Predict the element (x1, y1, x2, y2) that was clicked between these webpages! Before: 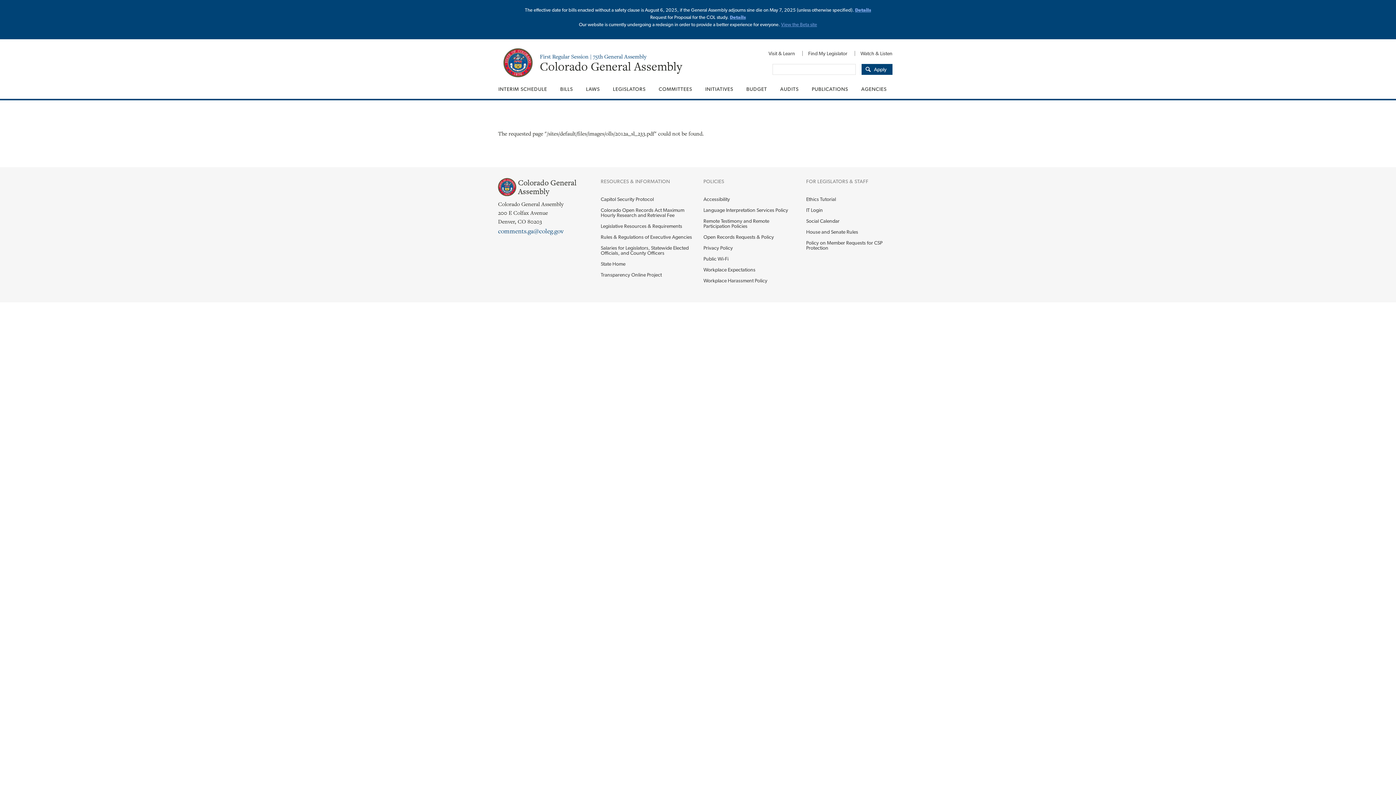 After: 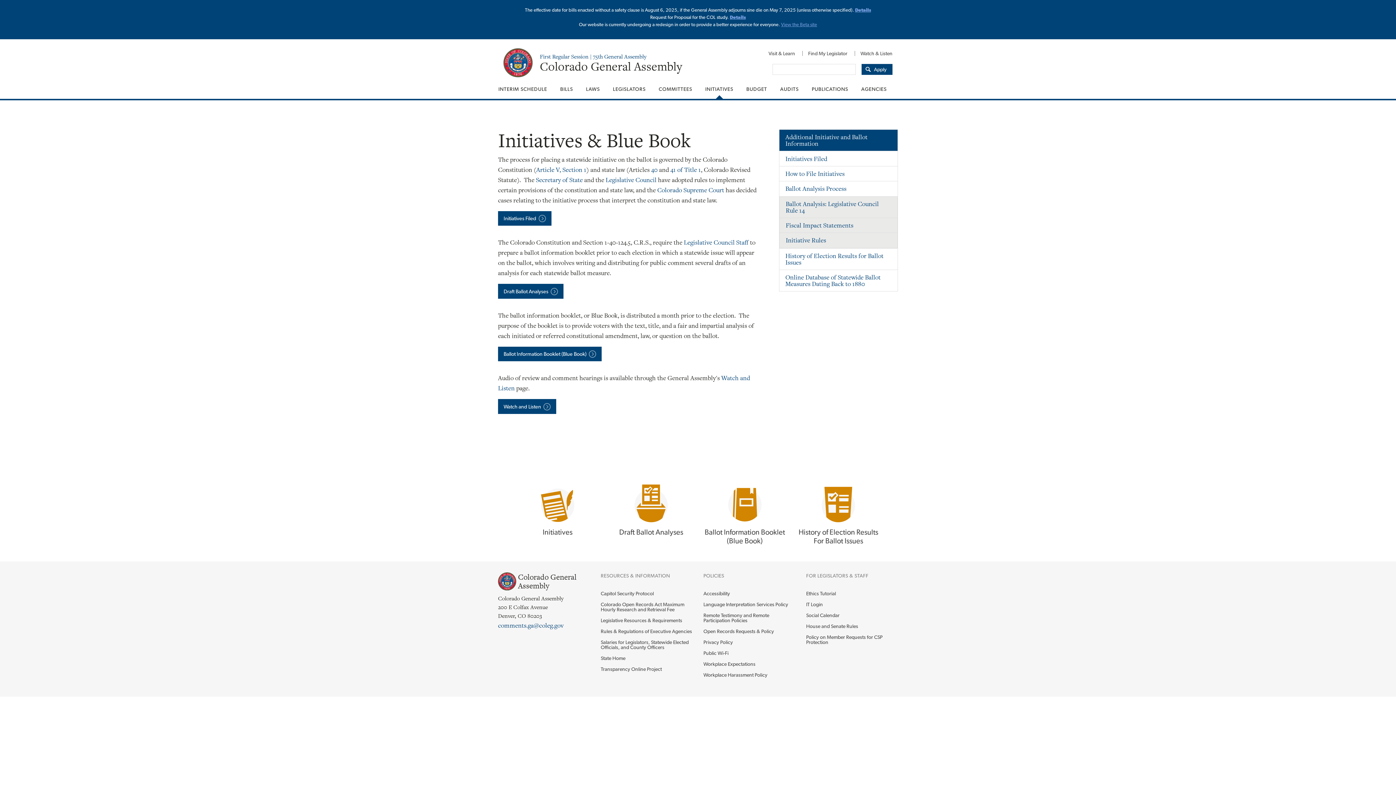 Action: bbox: (698, 79, 740, 98) label: INITIATIVES